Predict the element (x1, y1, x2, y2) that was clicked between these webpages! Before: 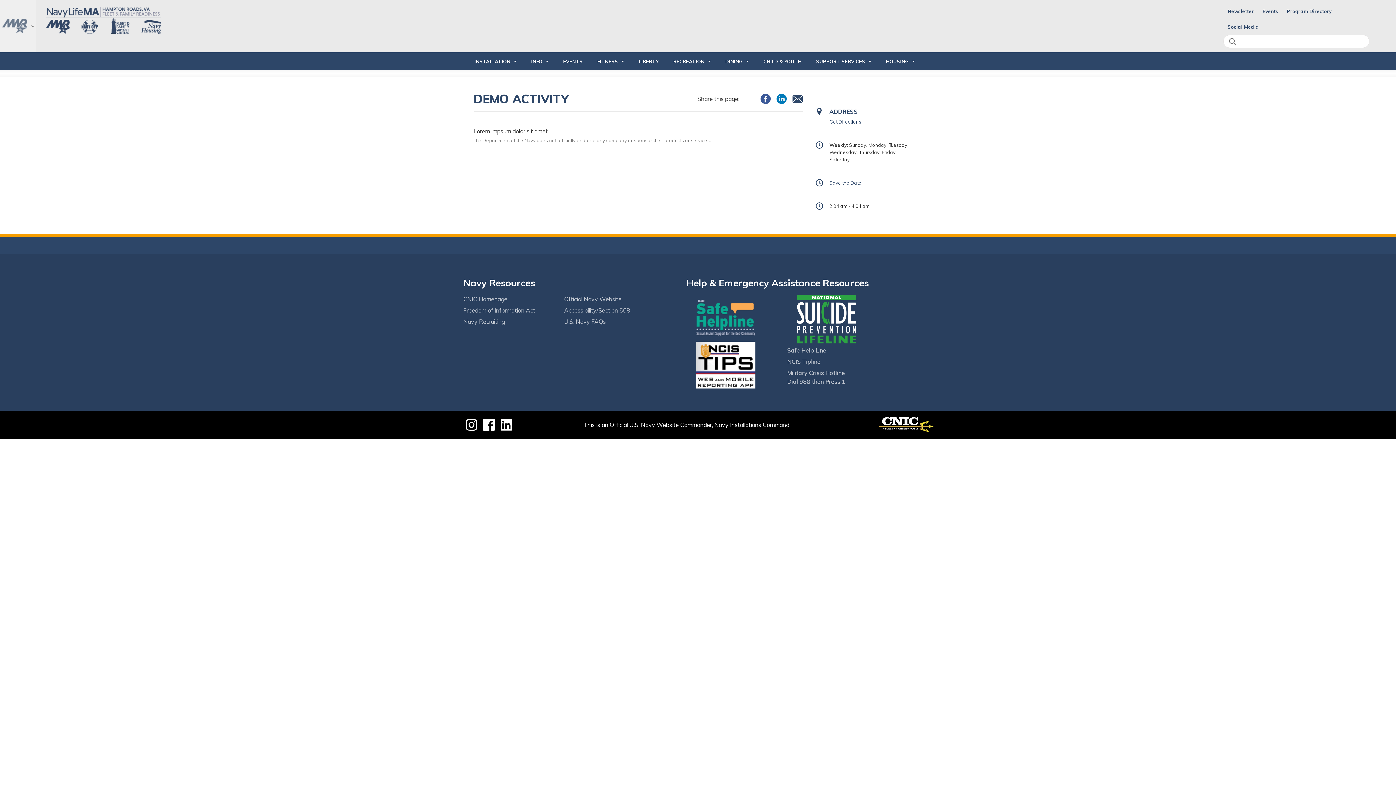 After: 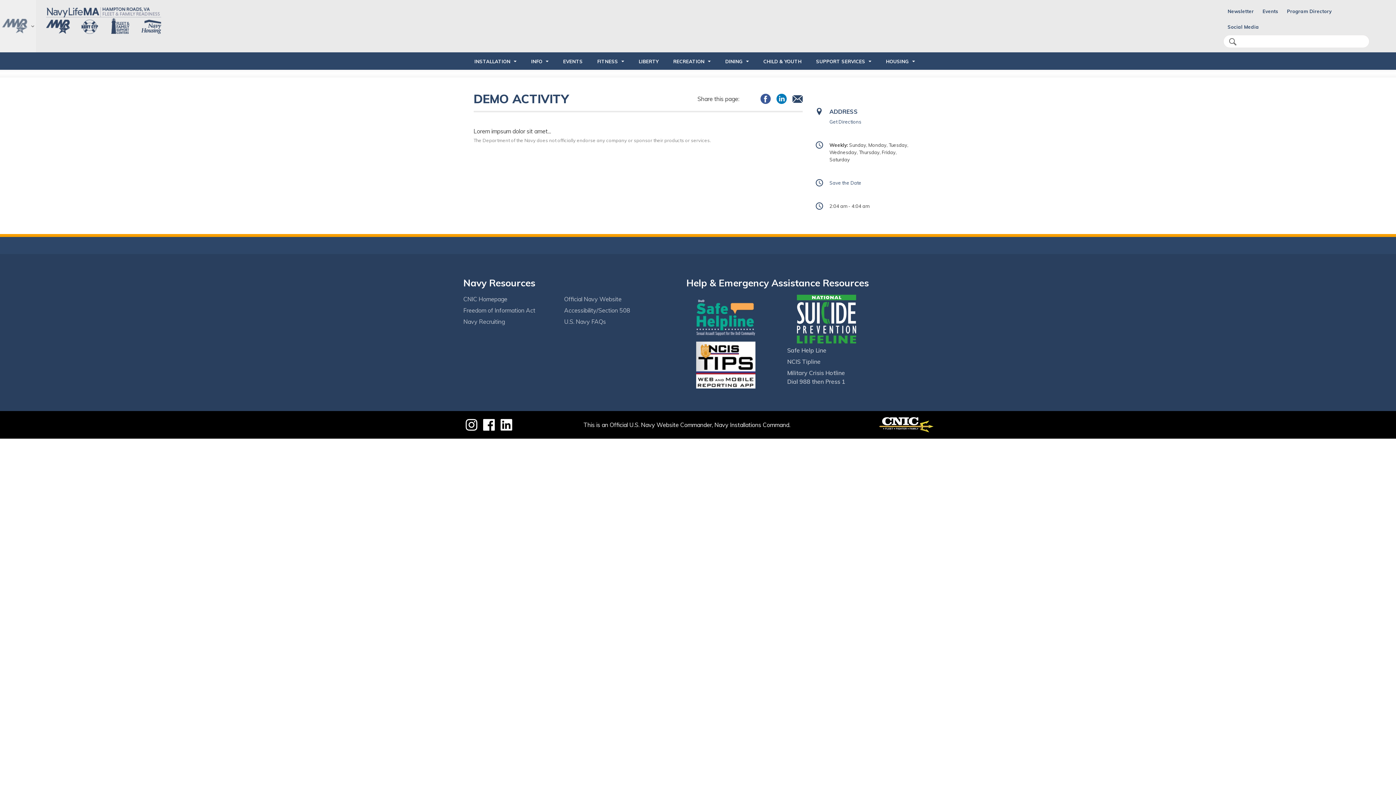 Action: bbox: (829, 118, 861, 124) label: Get Directions